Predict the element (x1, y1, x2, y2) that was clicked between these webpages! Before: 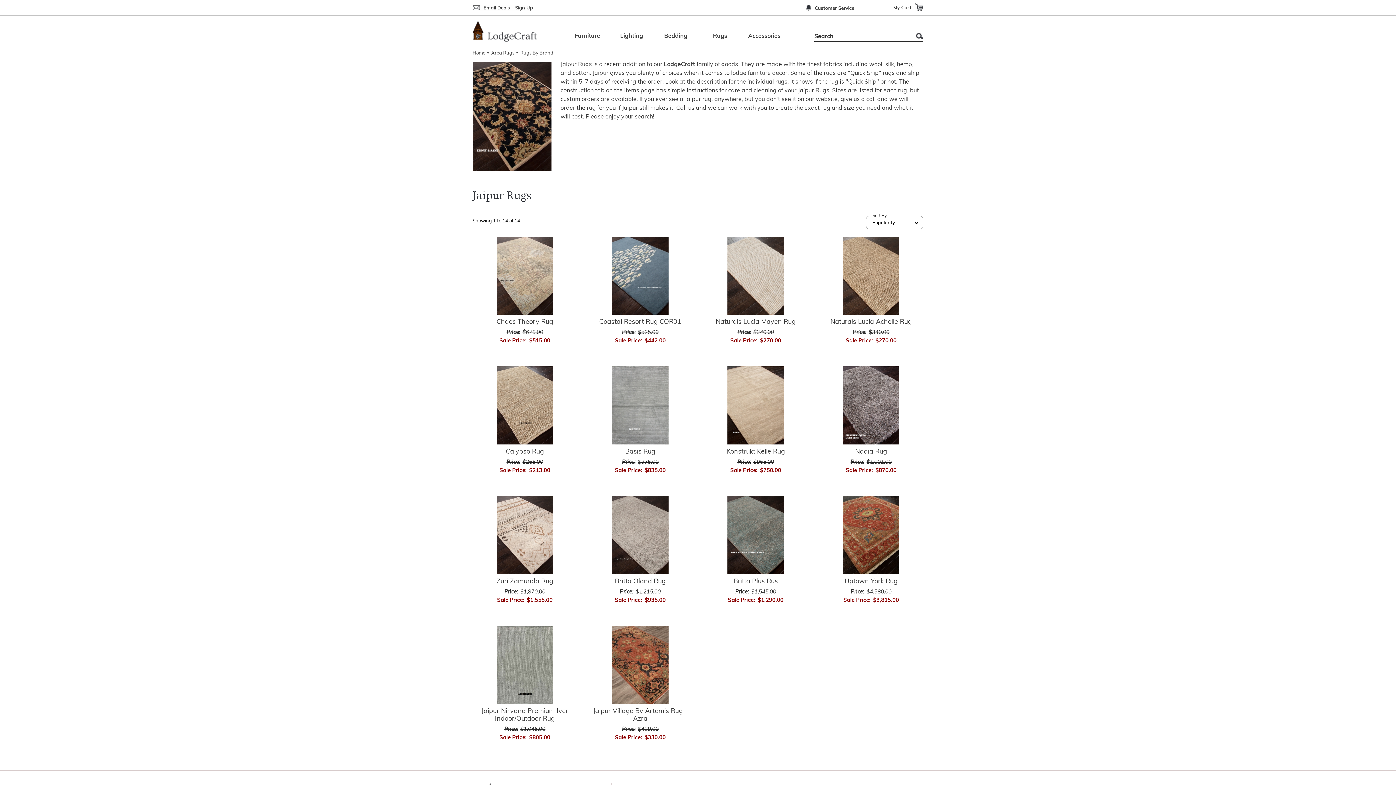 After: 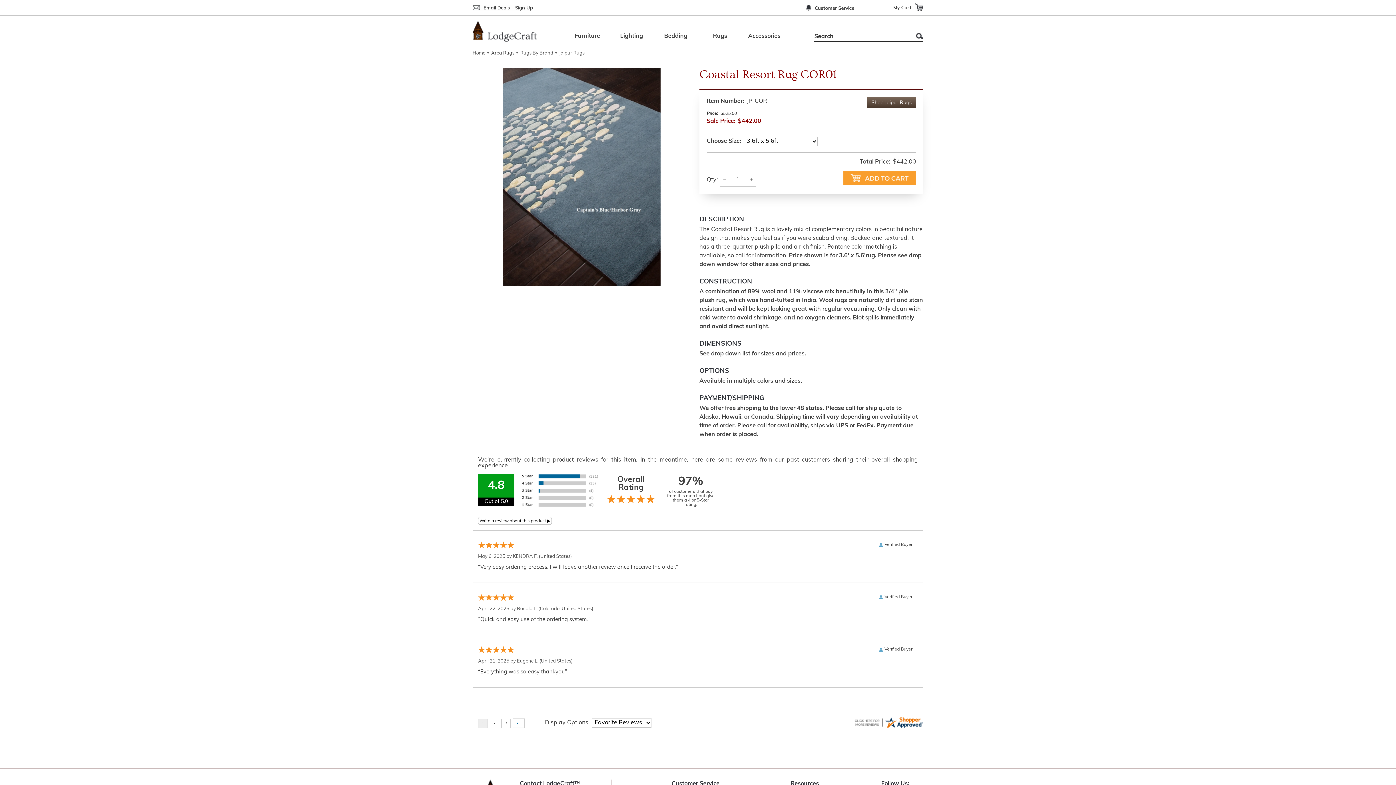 Action: bbox: (612, 236, 668, 315)